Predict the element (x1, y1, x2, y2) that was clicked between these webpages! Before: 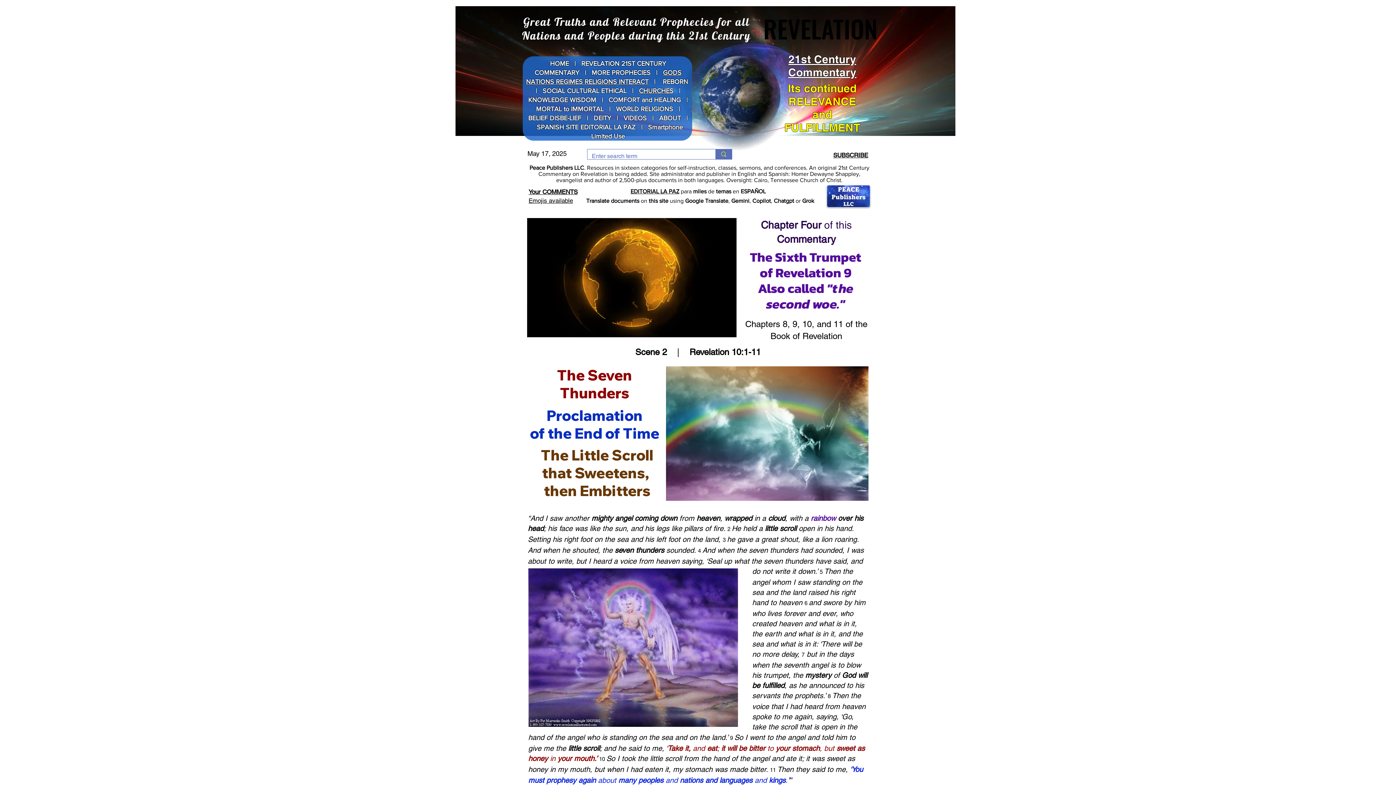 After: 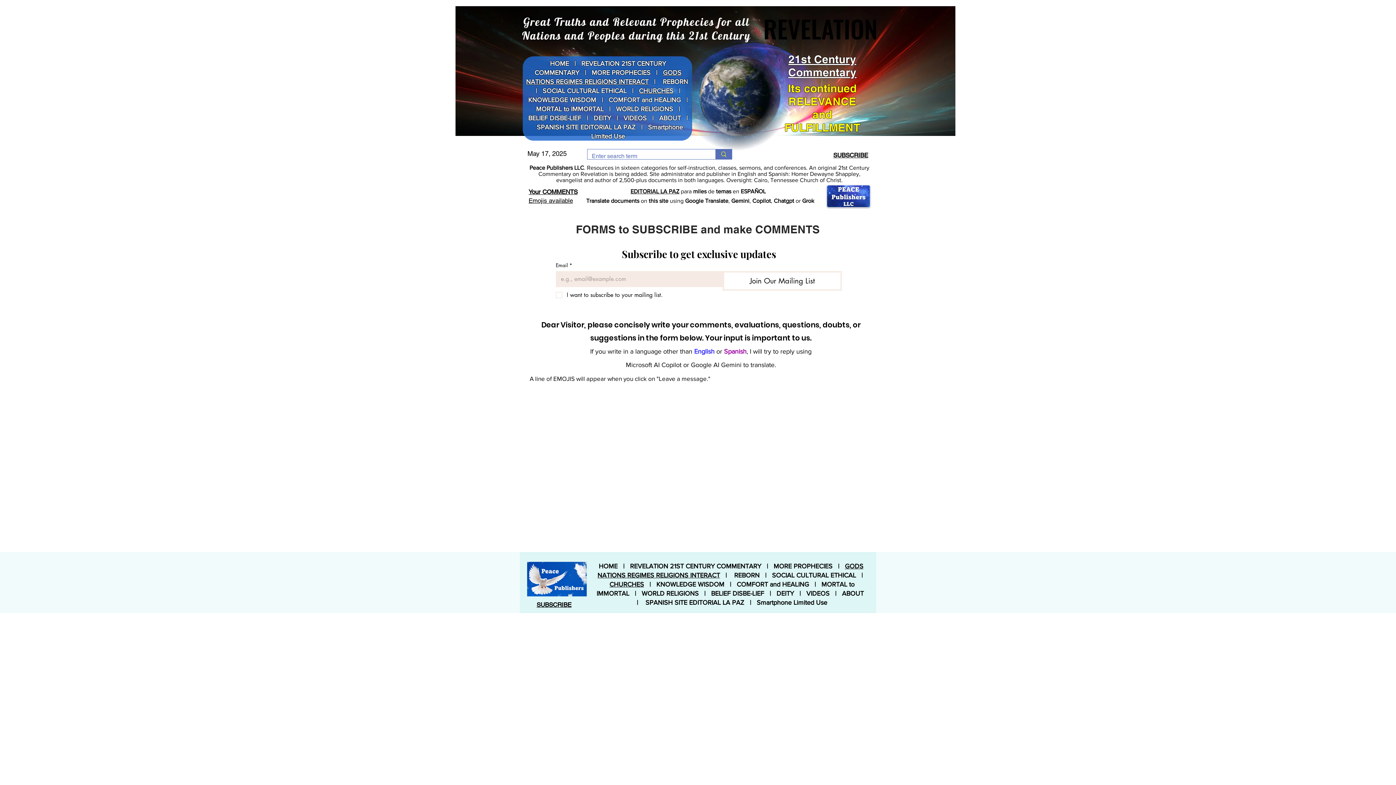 Action: label: Your COMMENTS bbox: (528, 188, 577, 195)